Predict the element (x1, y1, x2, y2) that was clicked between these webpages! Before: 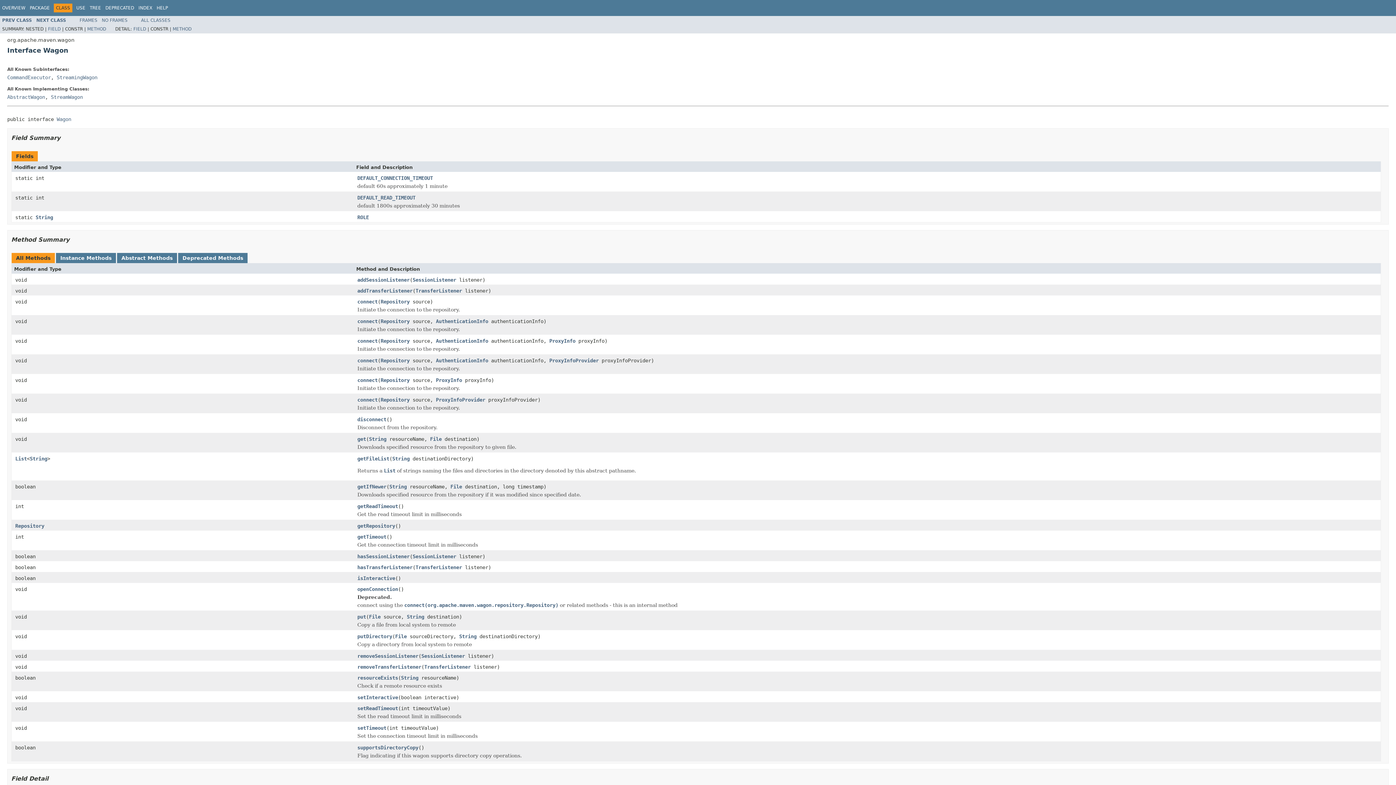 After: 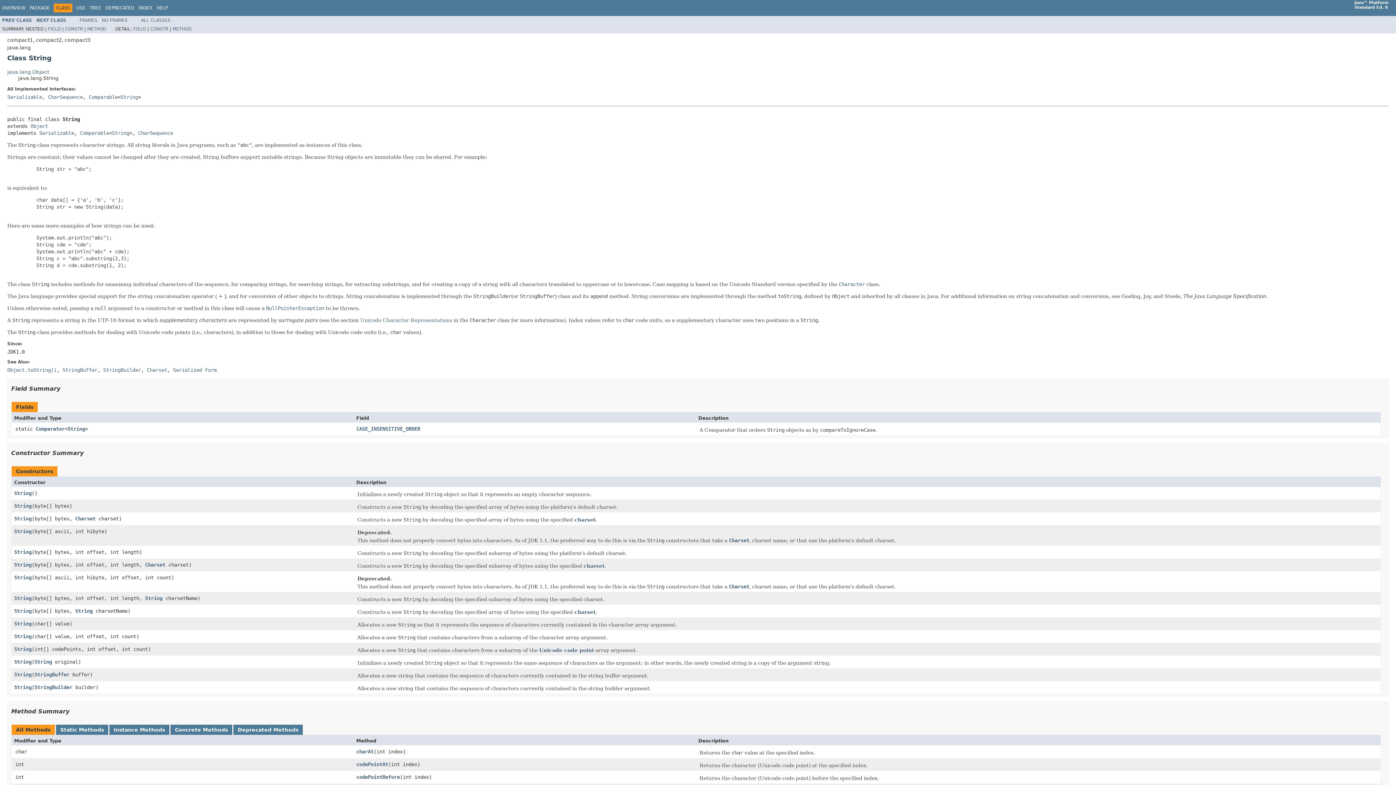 Action: bbox: (392, 455, 409, 462) label: String